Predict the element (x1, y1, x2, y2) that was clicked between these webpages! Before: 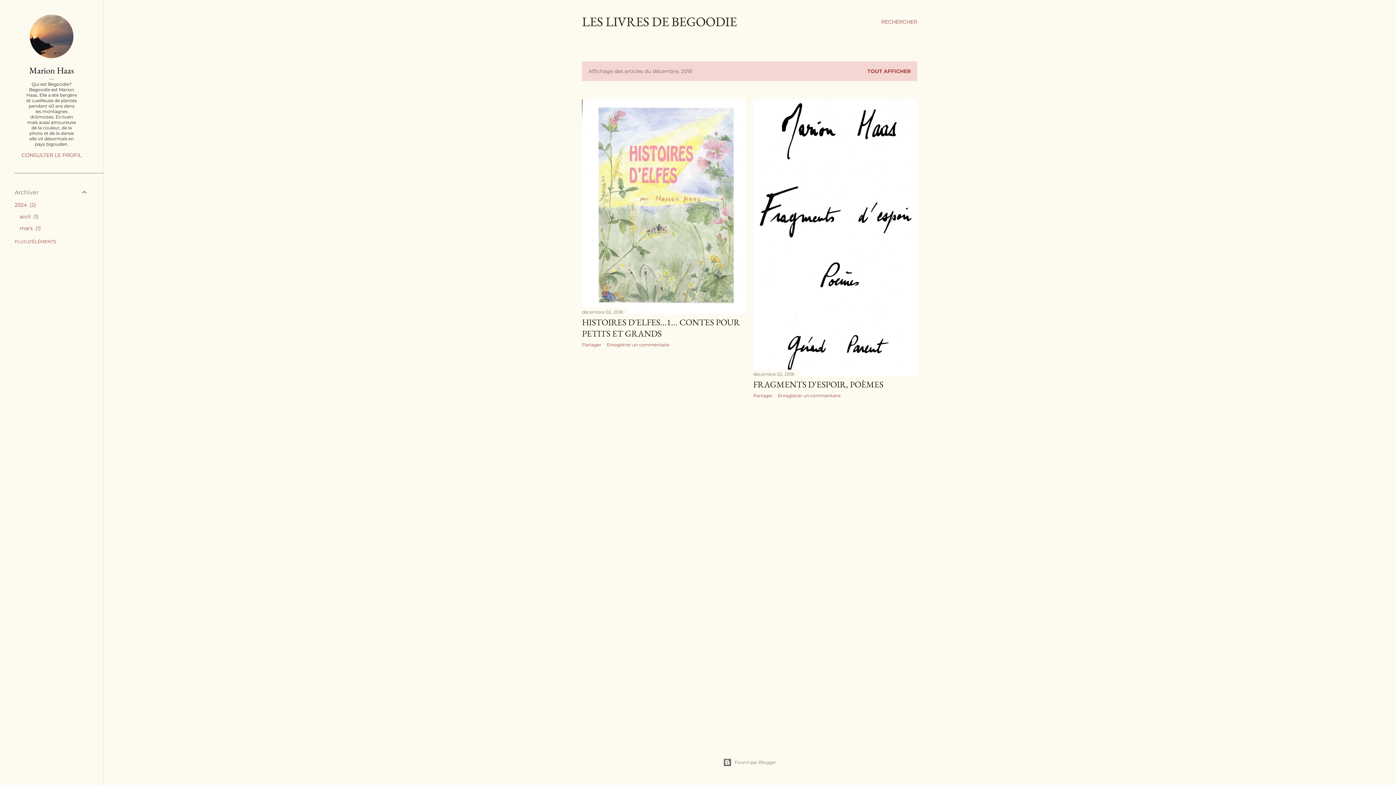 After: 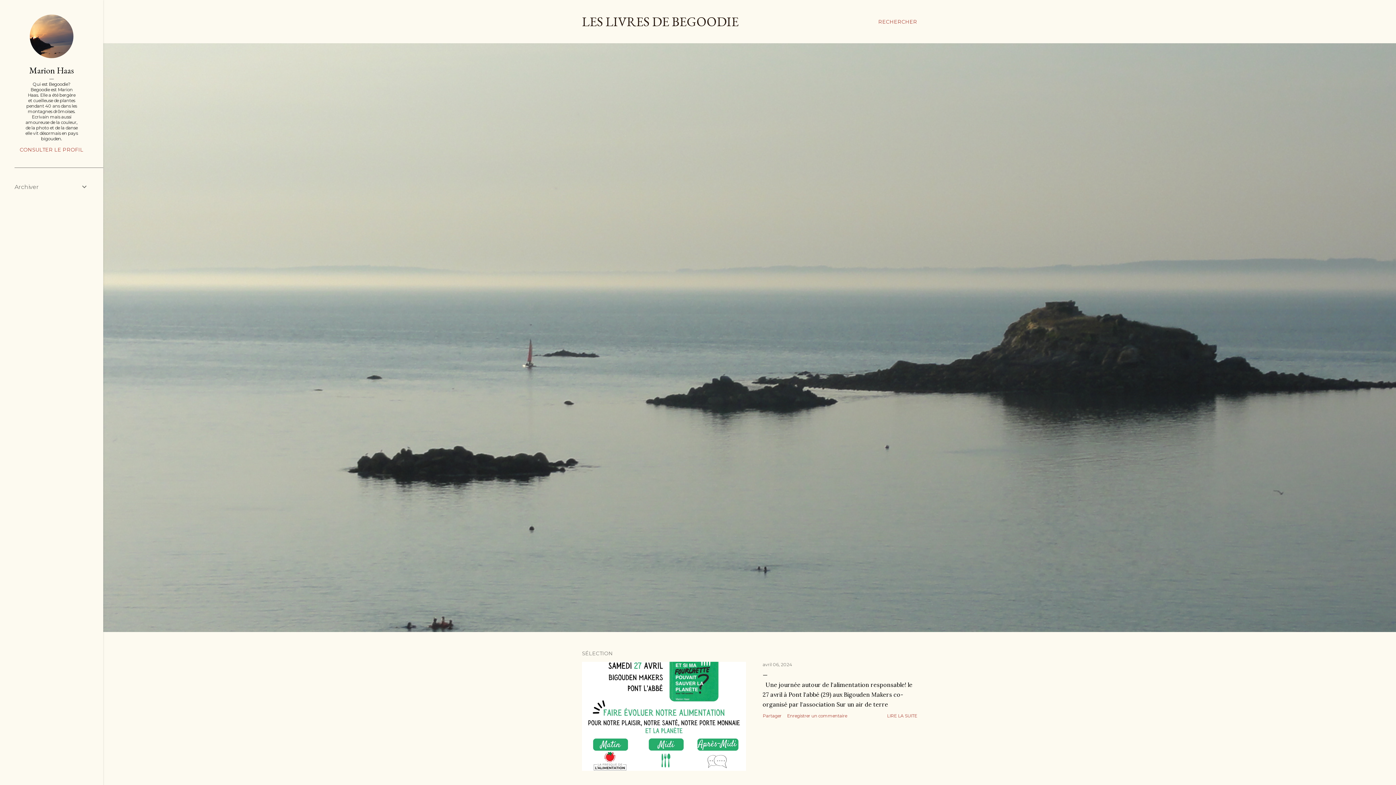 Action: label: TOUT AFFICHER bbox: (867, 68, 910, 74)